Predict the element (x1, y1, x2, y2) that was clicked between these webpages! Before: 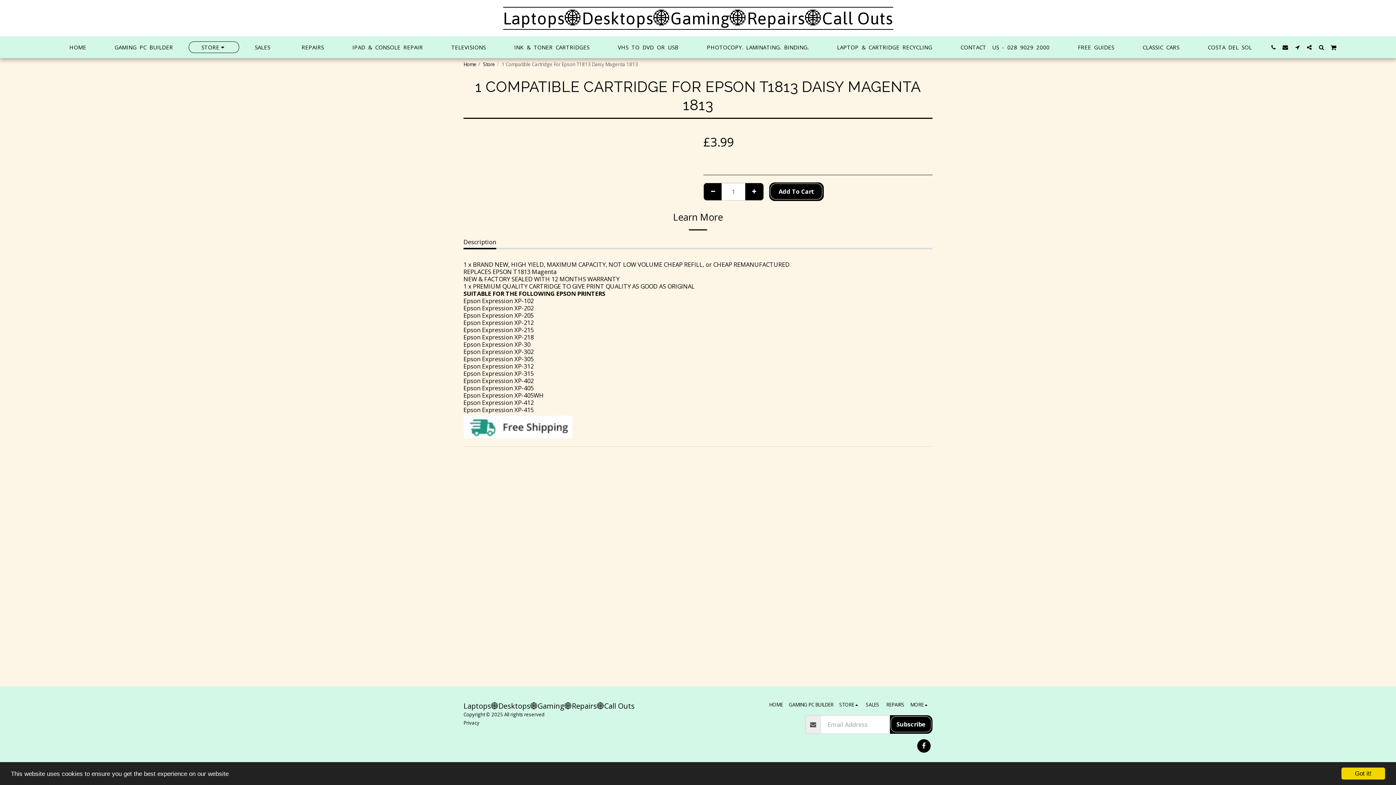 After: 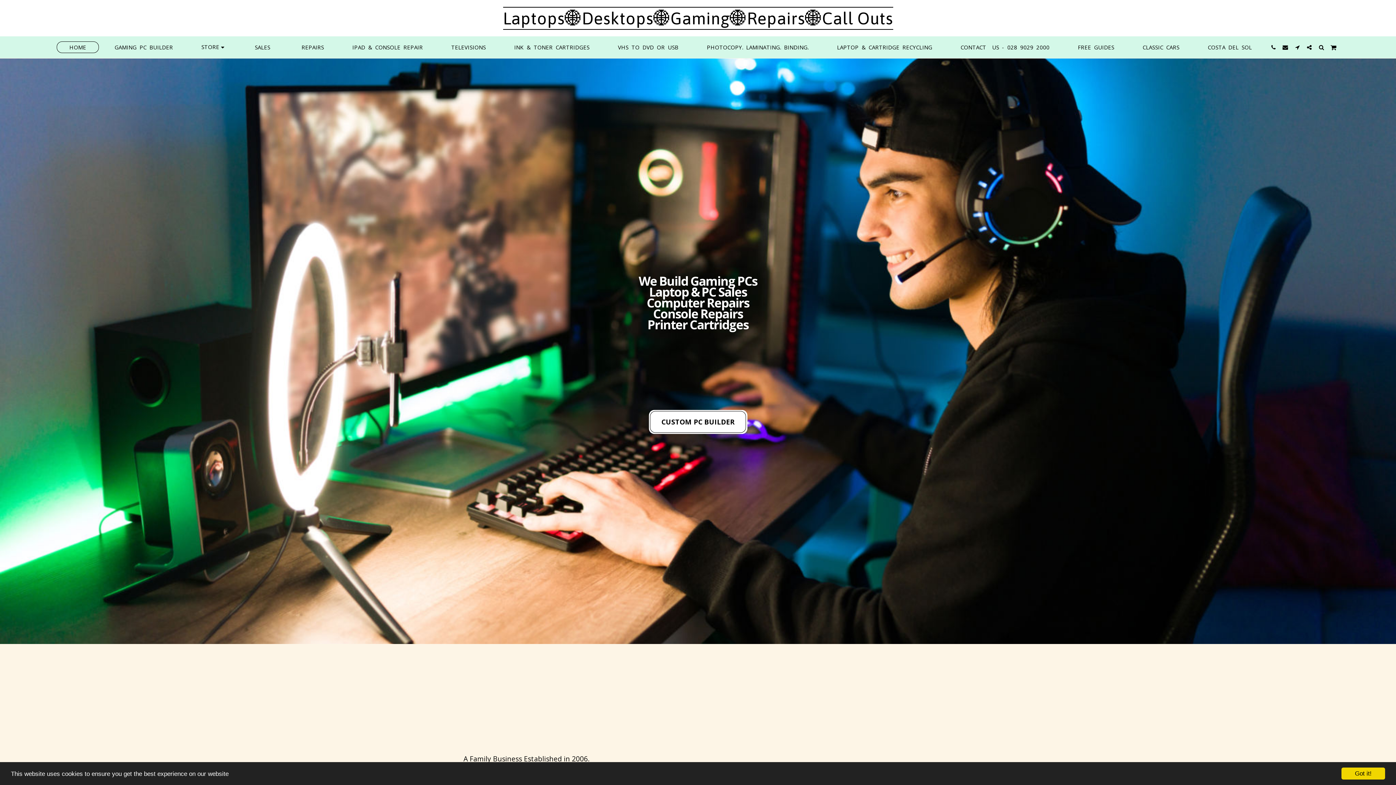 Action: label: HOME bbox: (769, 701, 783, 708)